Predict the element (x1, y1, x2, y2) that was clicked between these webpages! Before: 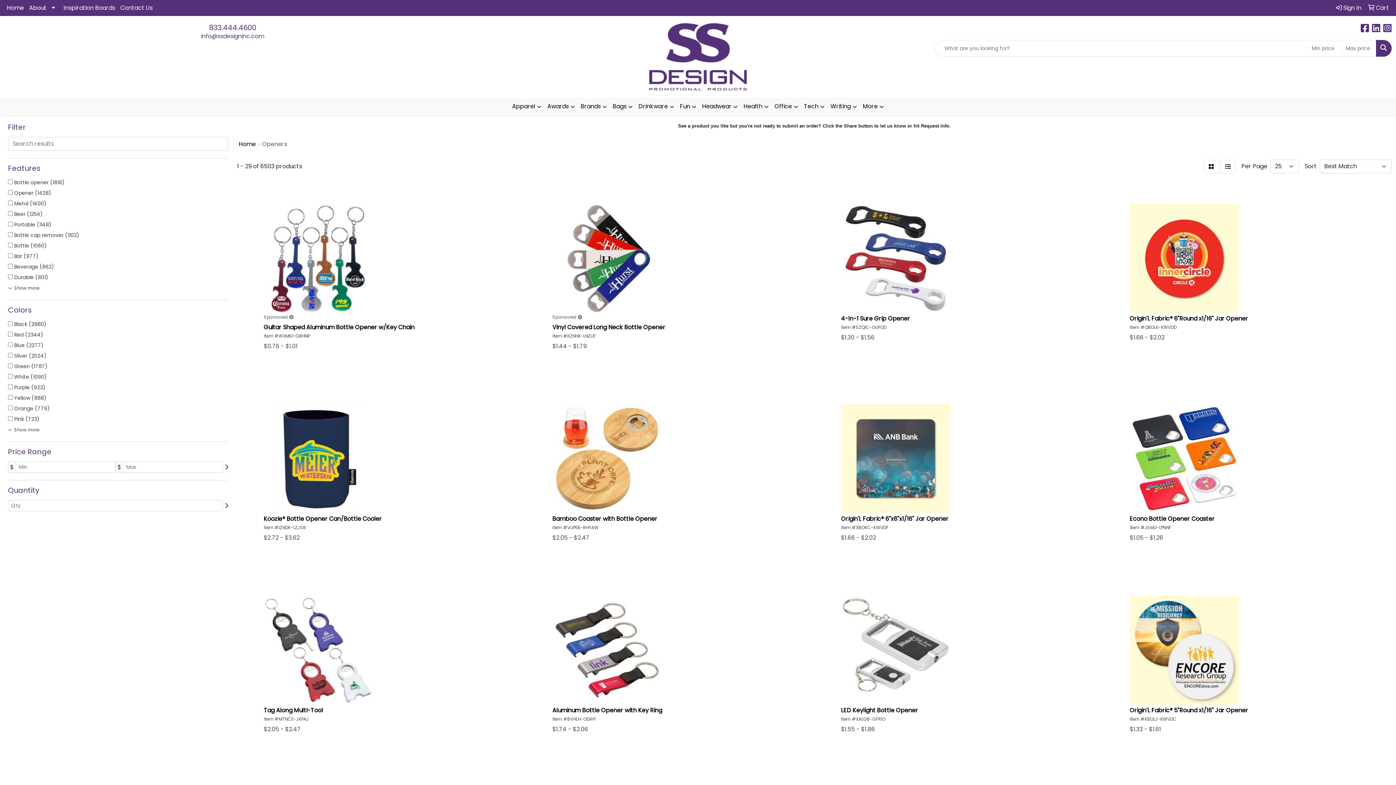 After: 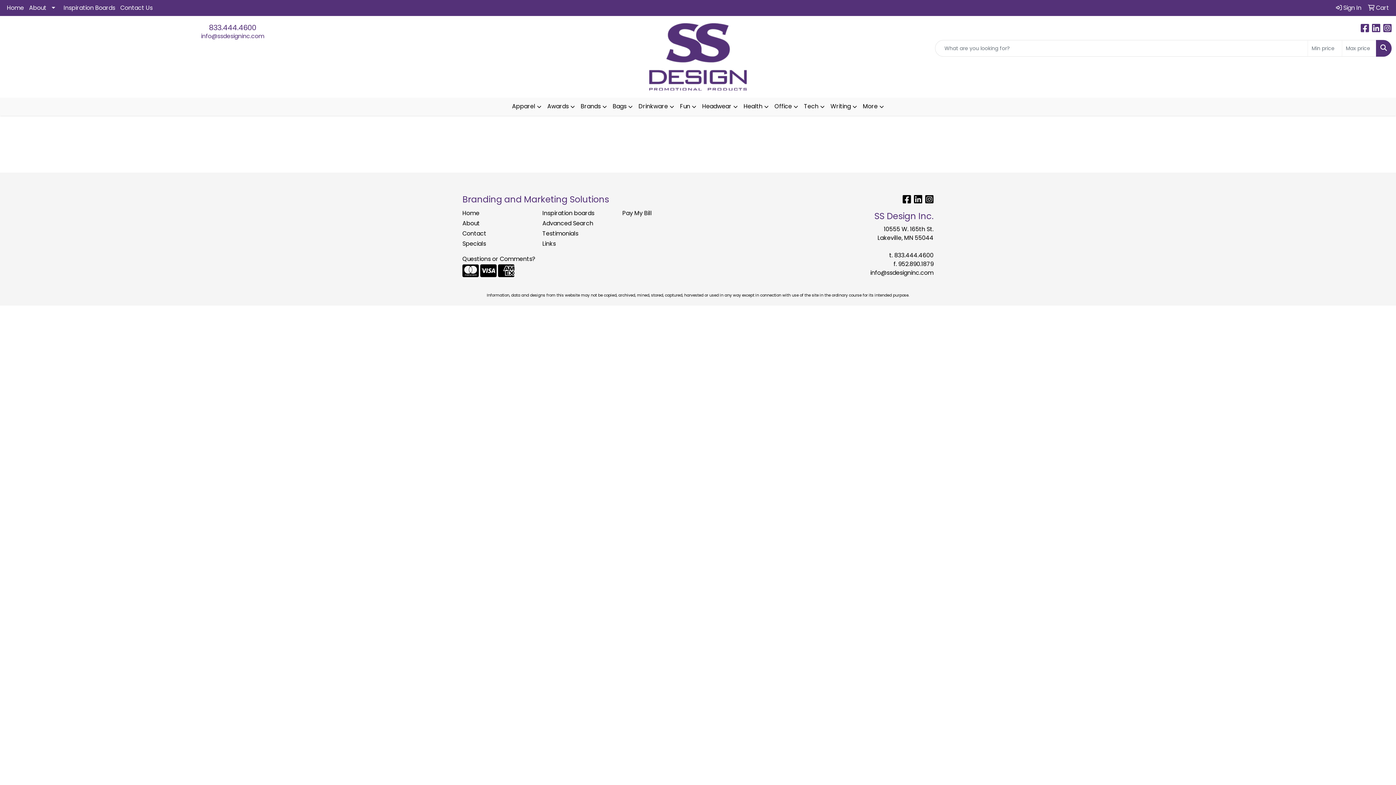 Action: label:  Cart bbox: (1365, 0, 1392, 16)